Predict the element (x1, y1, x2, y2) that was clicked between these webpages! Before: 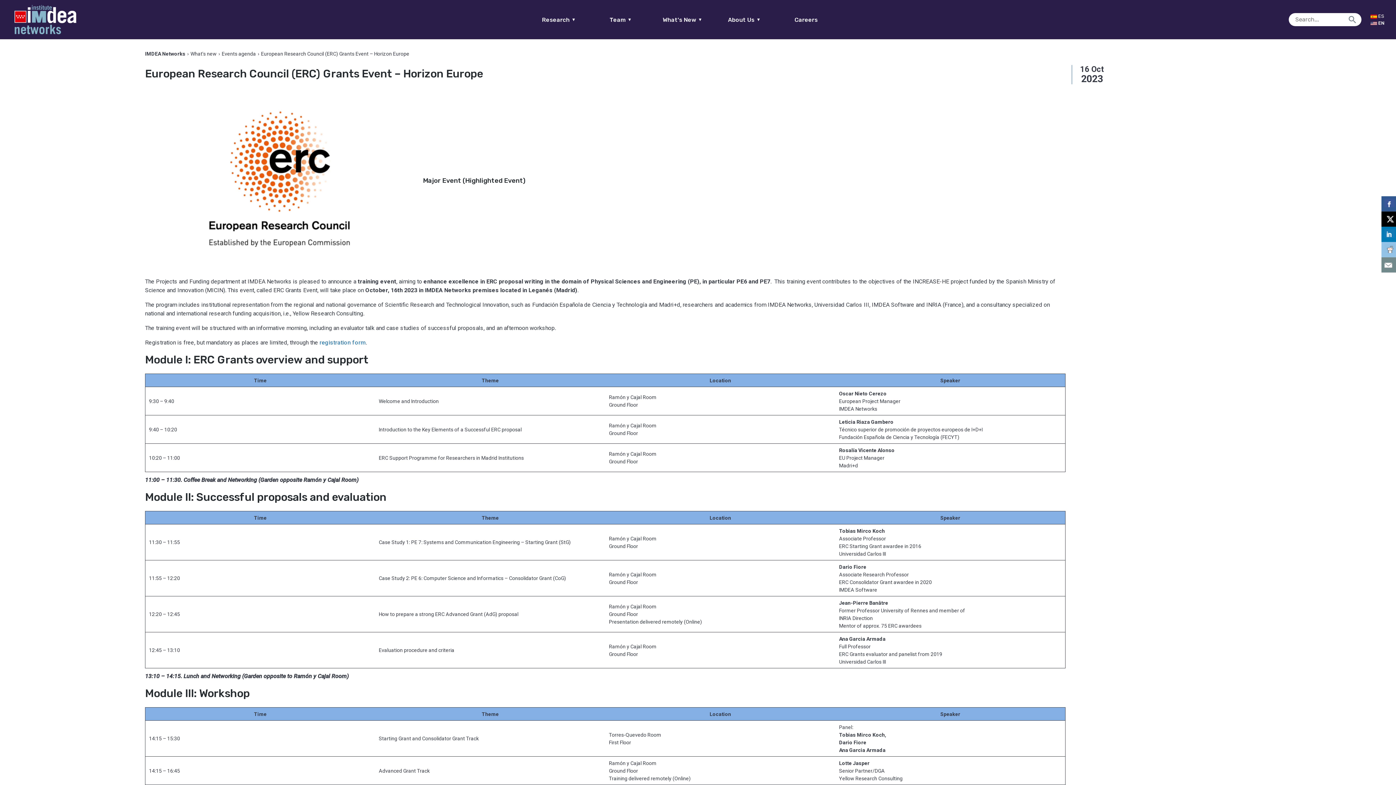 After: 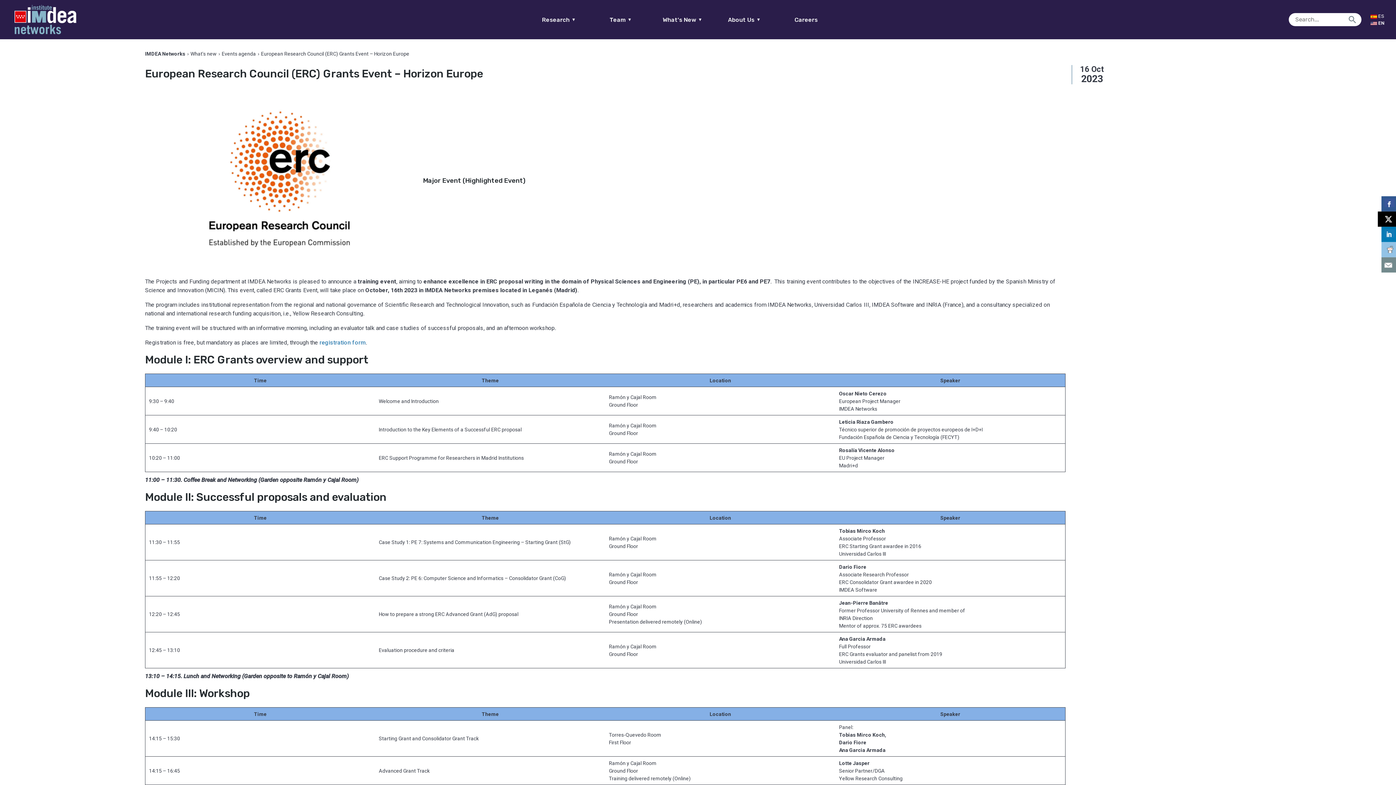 Action: bbox: (1381, 211, 1398, 226)